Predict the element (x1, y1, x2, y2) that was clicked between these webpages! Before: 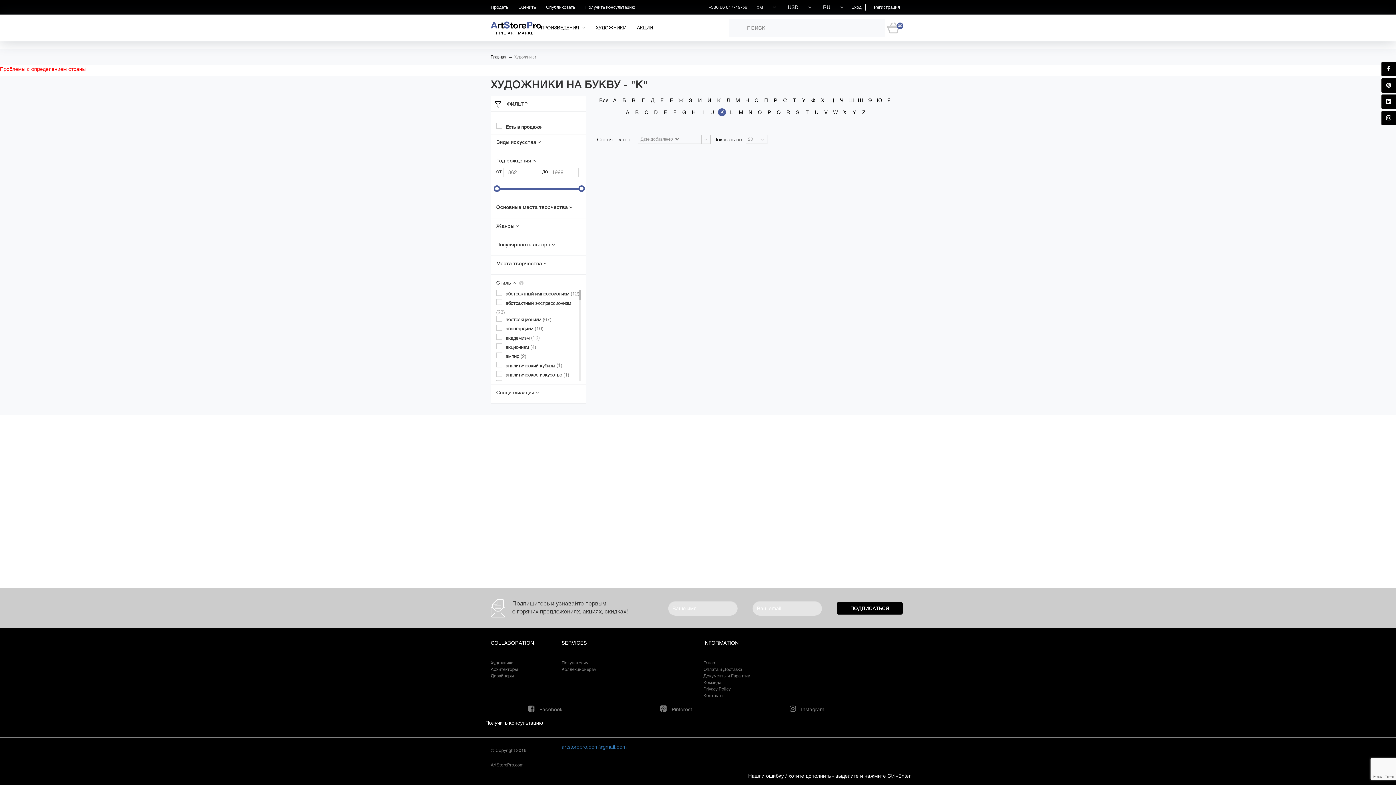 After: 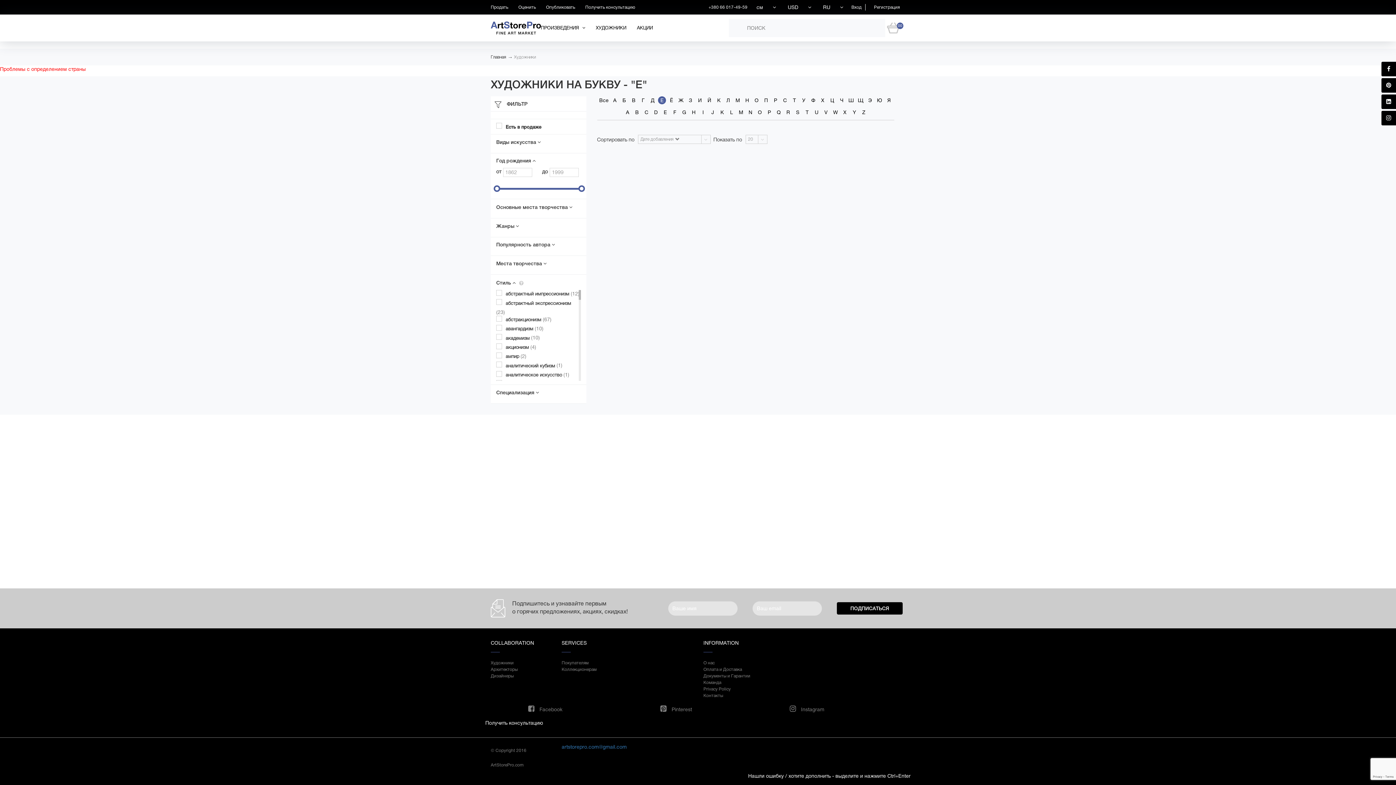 Action: label: Е bbox: (658, 96, 666, 104)